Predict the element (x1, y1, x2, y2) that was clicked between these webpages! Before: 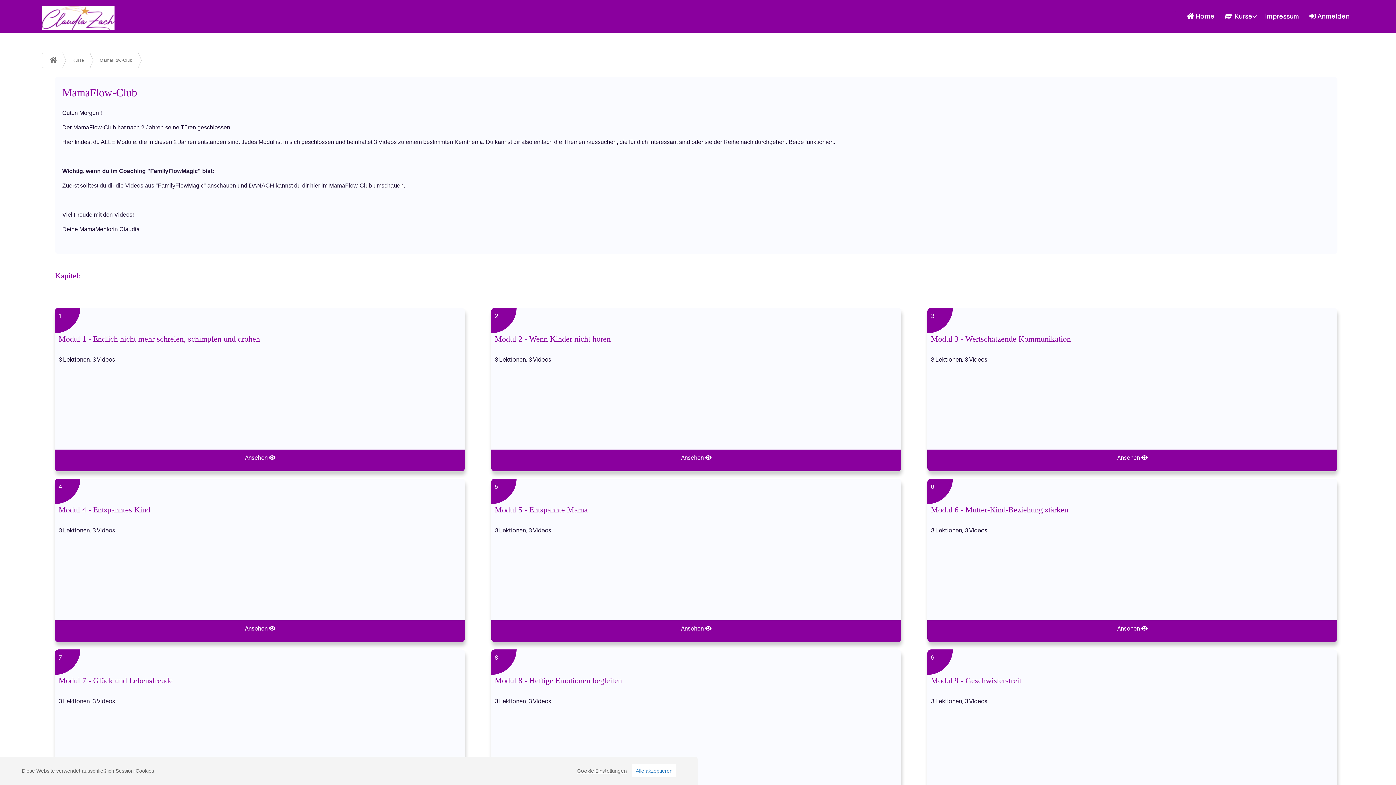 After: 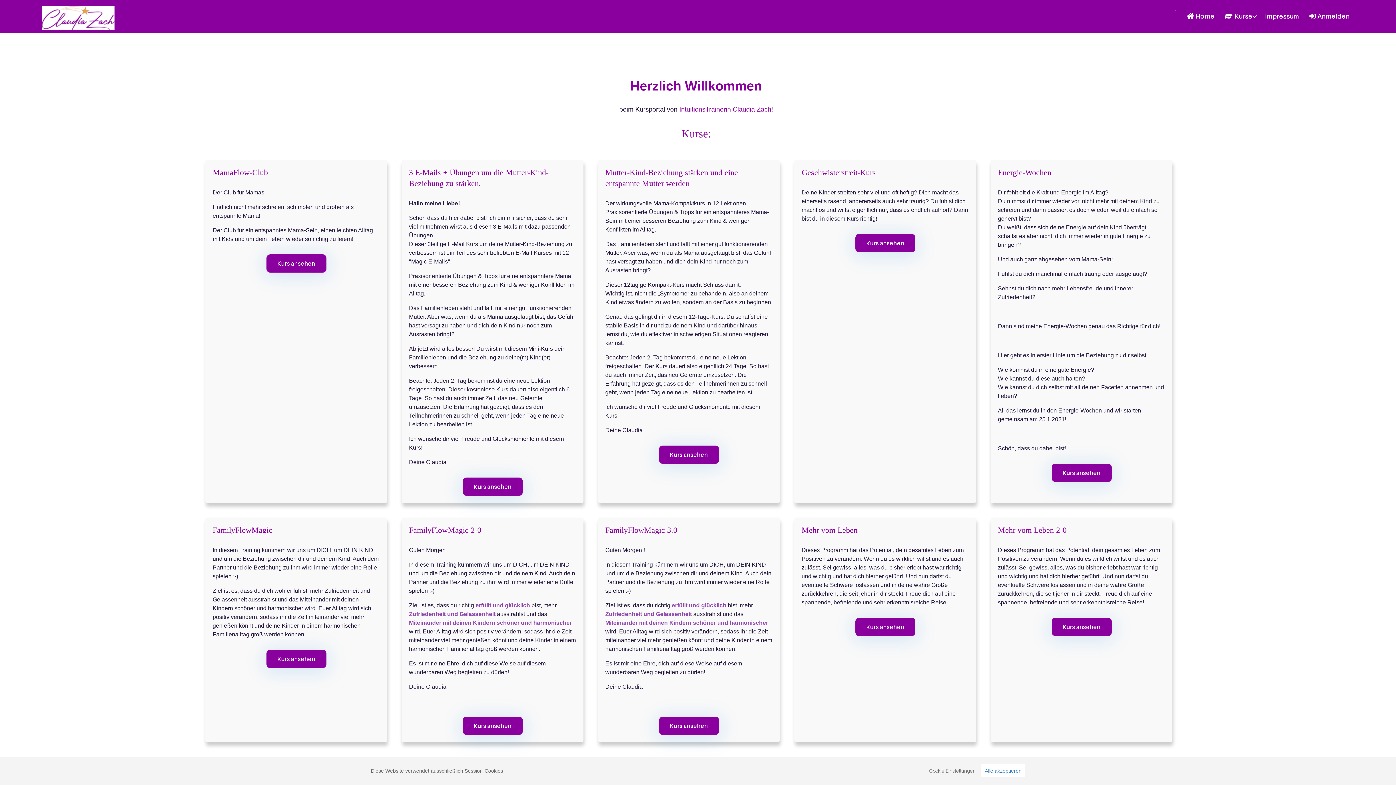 Action: label:  Home bbox: (1182, 12, 1219, 19)